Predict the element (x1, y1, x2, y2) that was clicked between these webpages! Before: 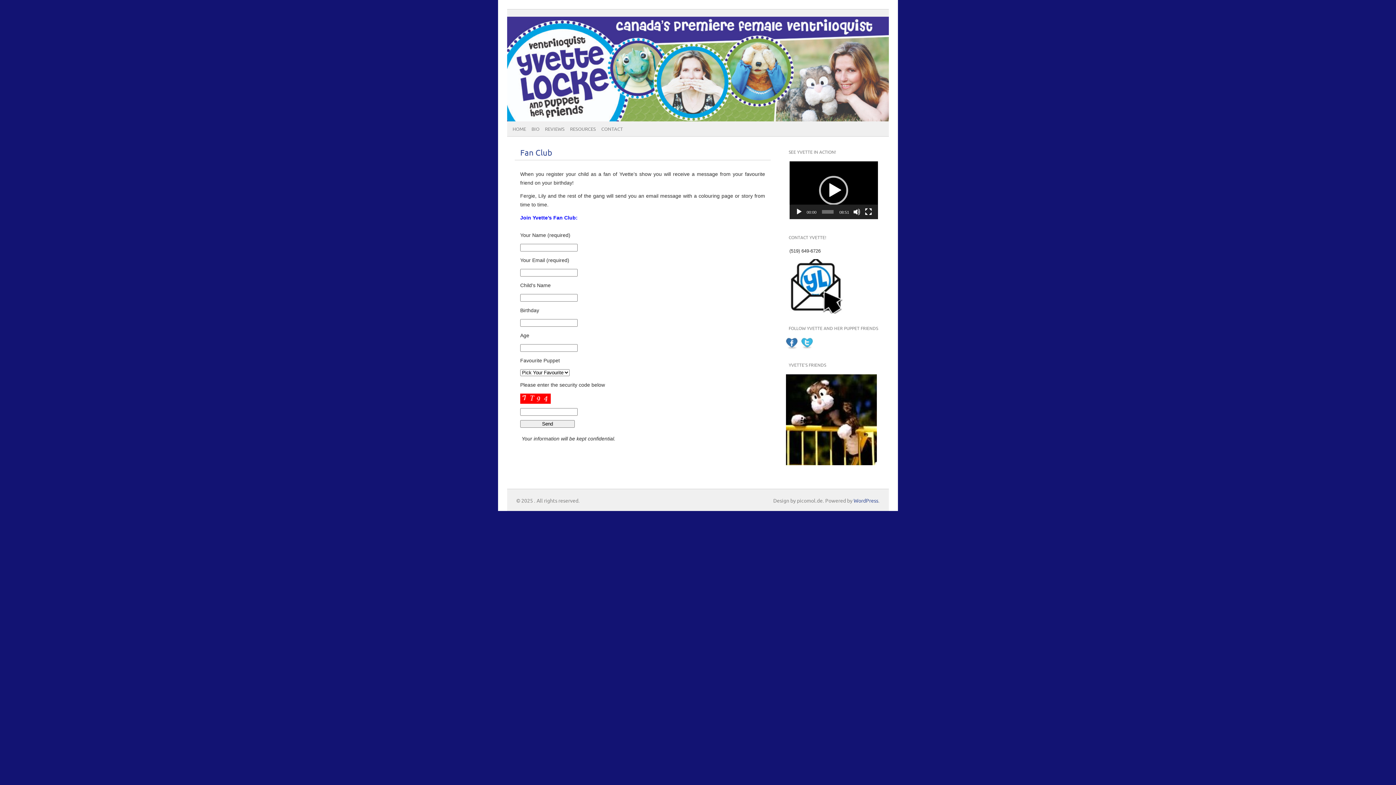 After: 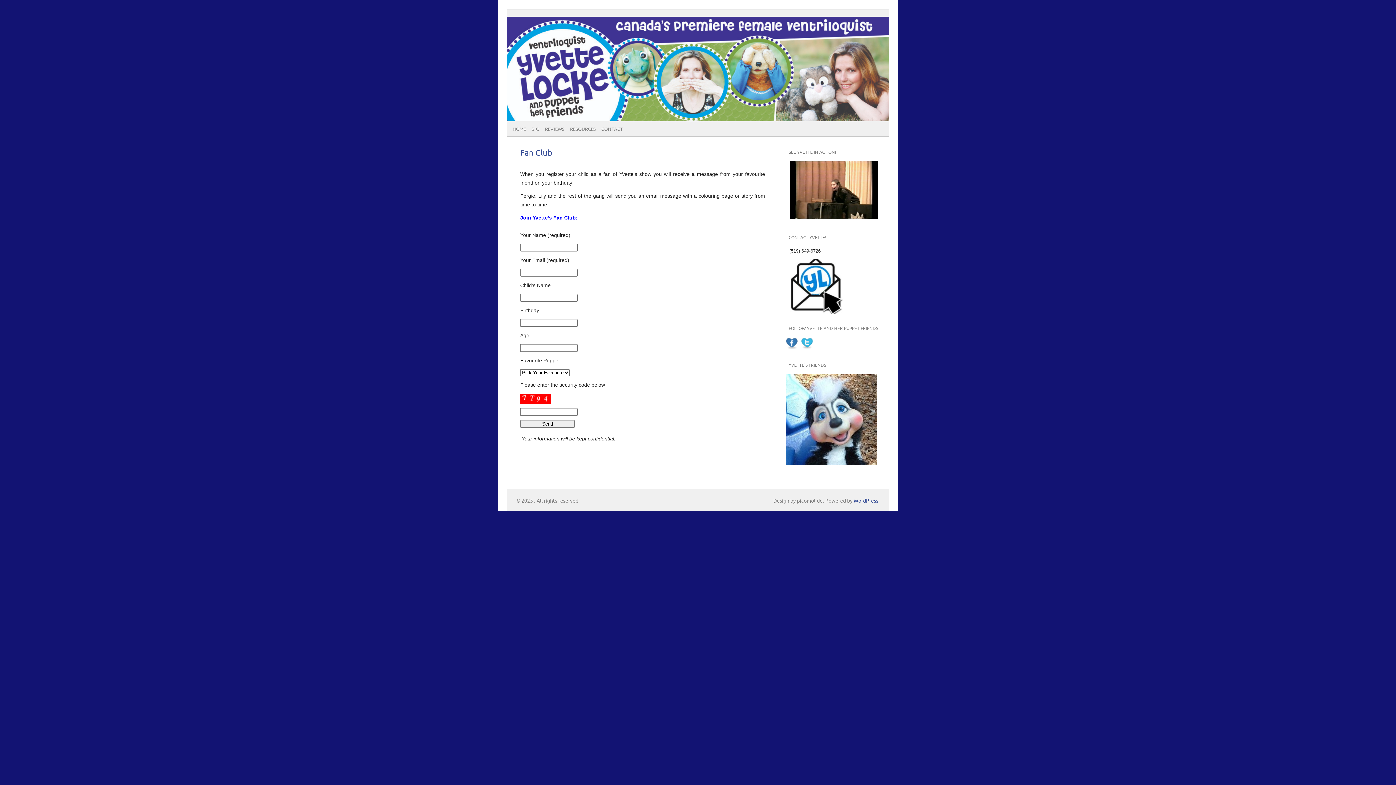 Action: bbox: (795, 208, 802, 215) label: Play